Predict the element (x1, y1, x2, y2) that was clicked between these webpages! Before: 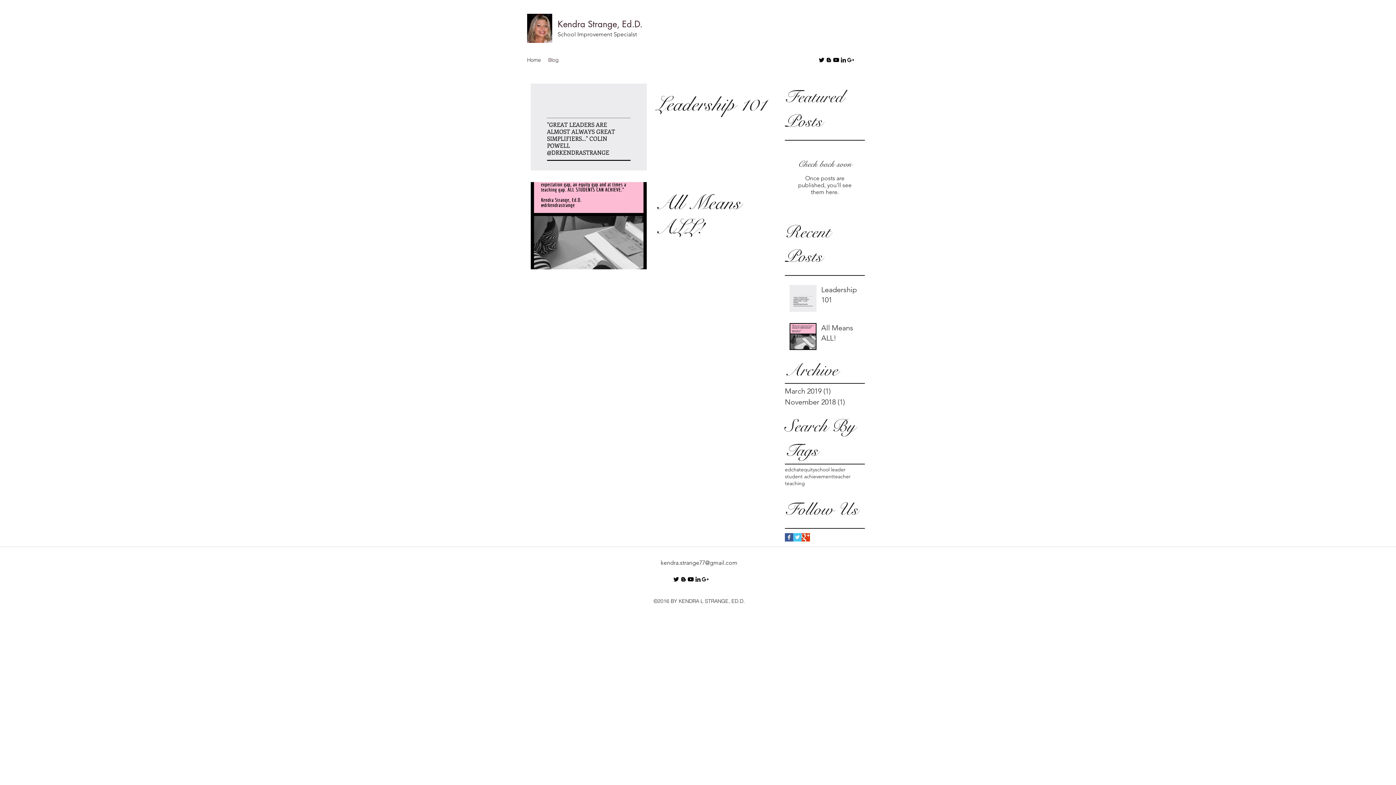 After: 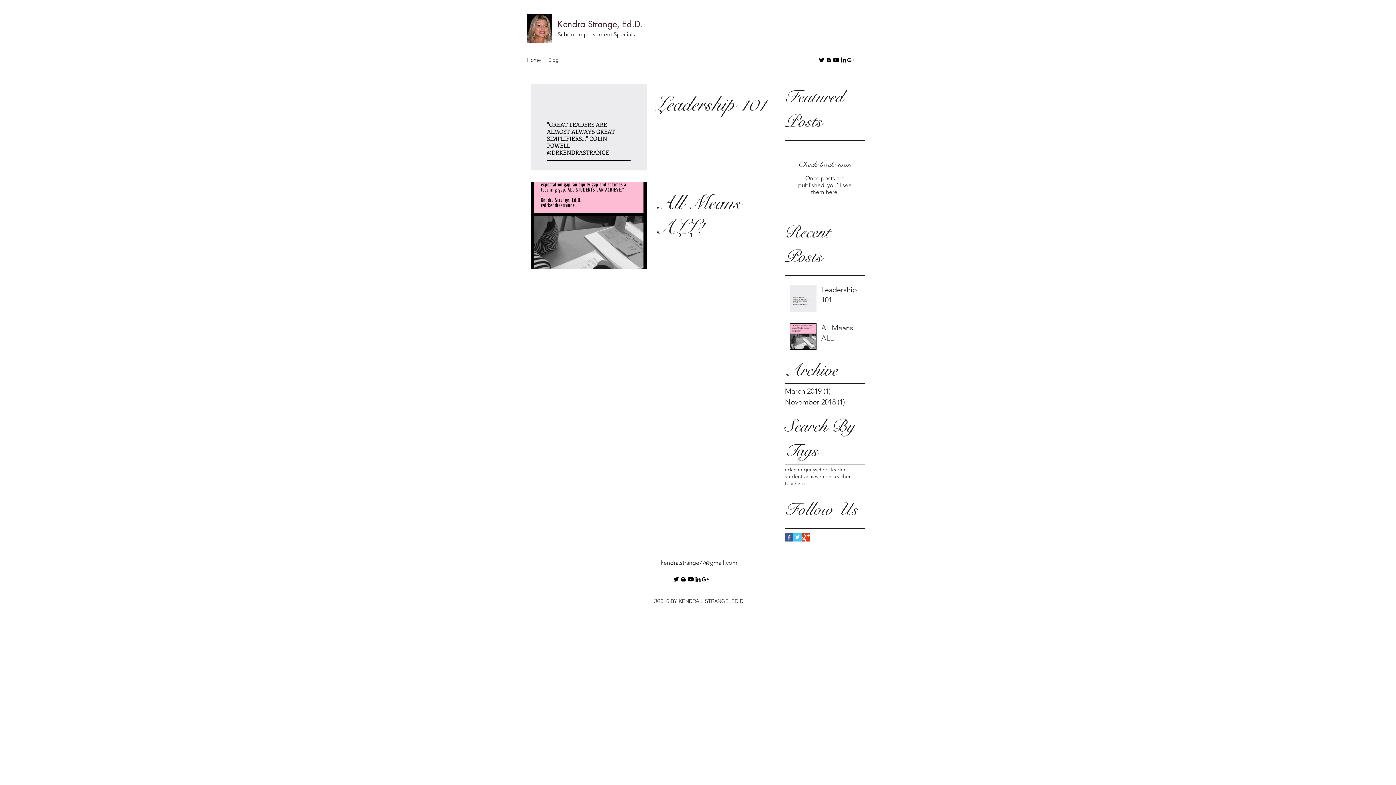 Action: bbox: (818, 56, 825, 63) label: Twitter